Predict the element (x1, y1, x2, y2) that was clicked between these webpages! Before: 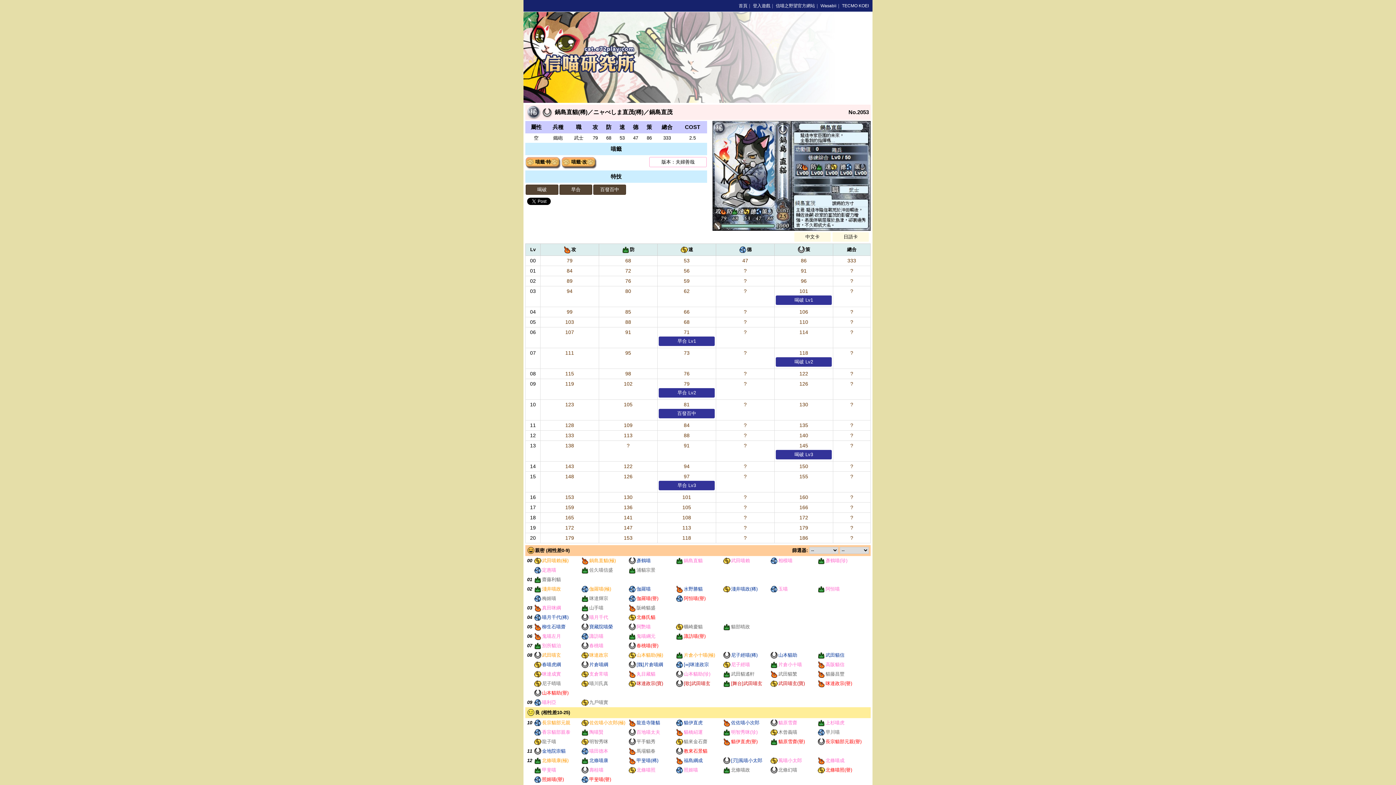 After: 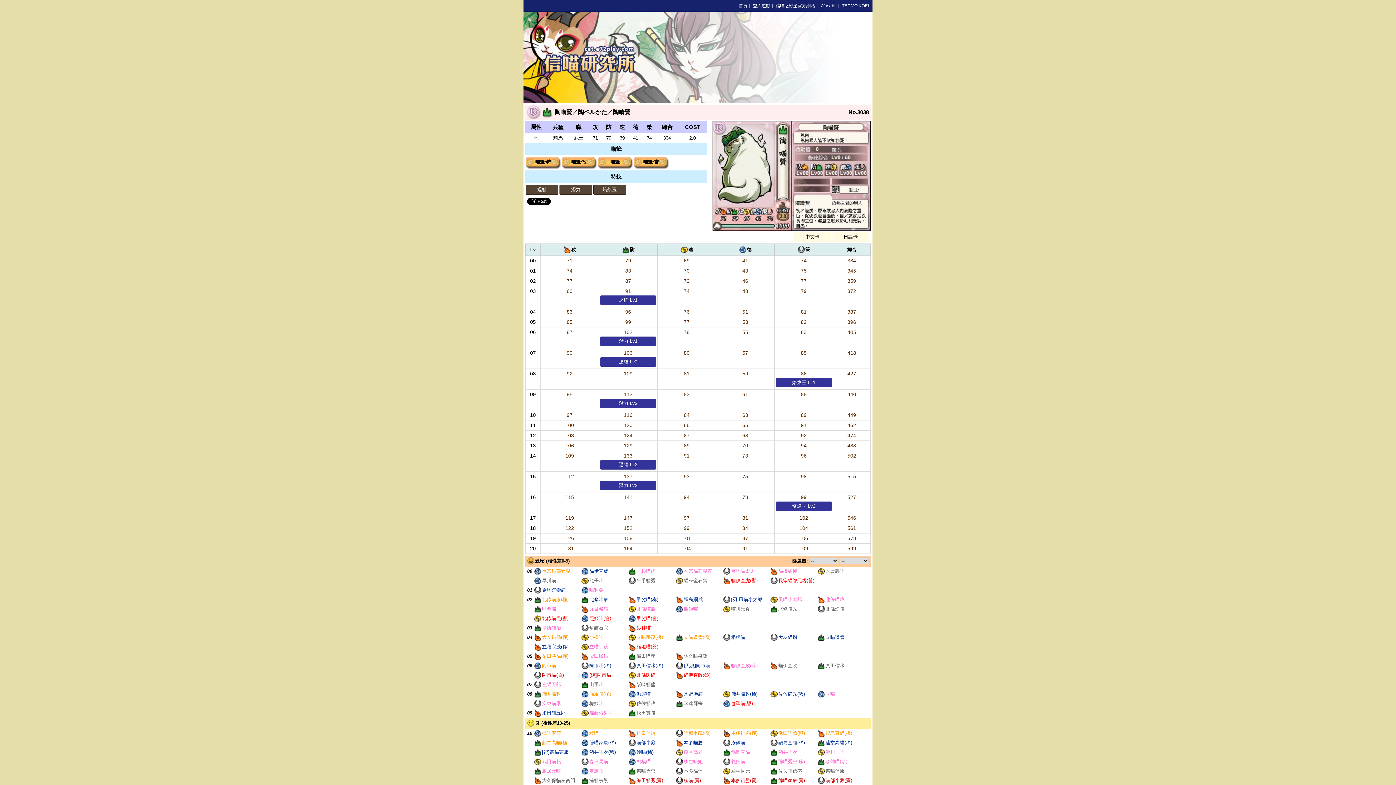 Action: label: 陶喵賢 bbox: (581, 728, 626, 737)